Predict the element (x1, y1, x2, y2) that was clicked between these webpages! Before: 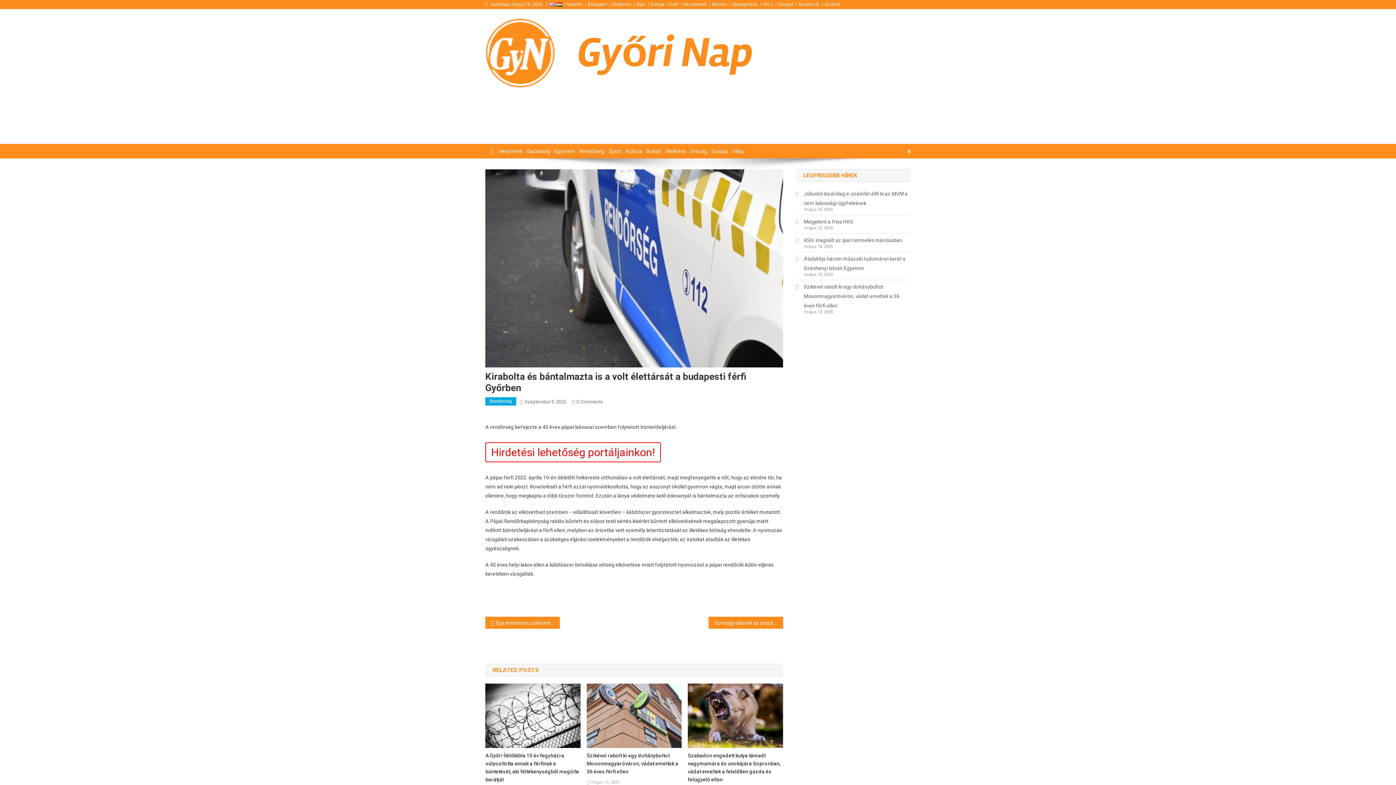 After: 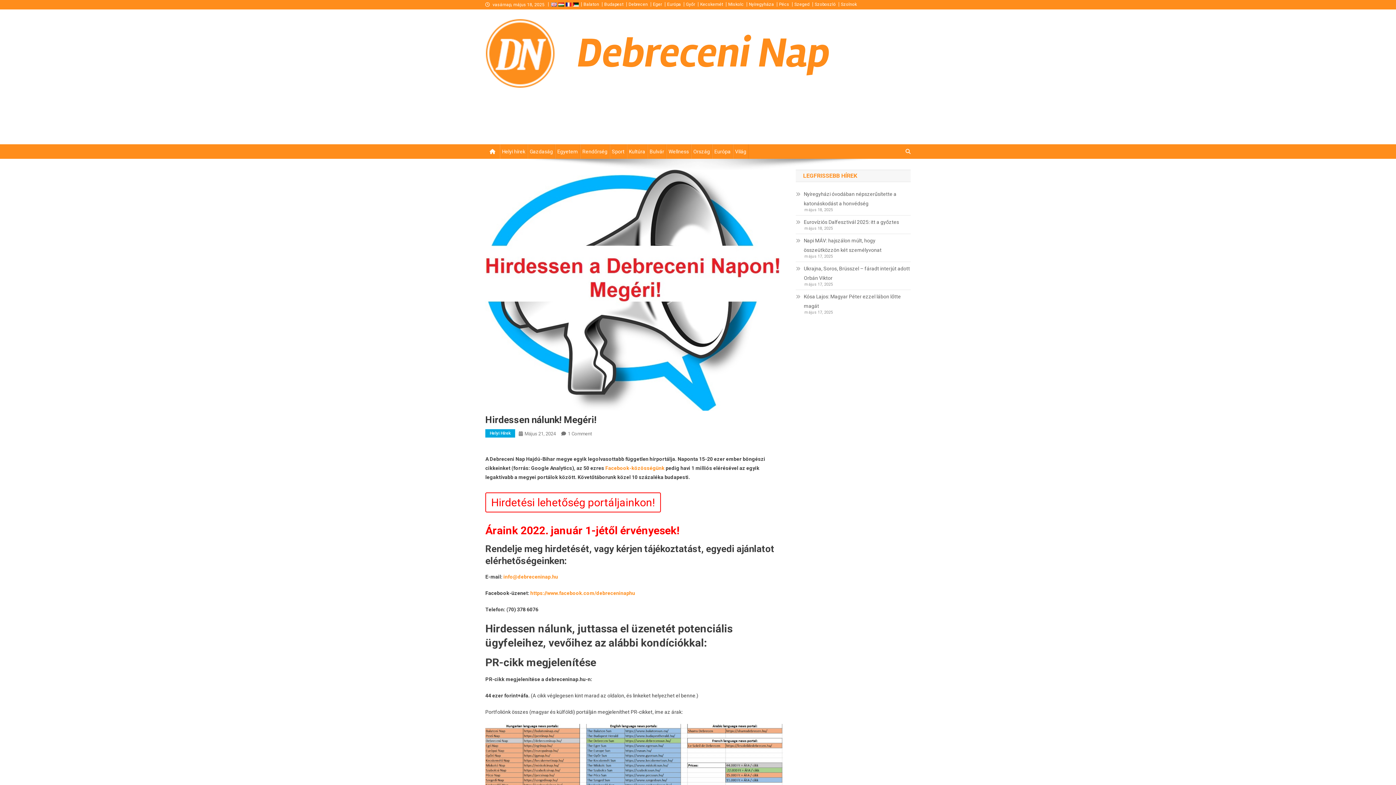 Action: bbox: (485, 442, 661, 462) label: Hirdetési lehetőség portáljainkon!